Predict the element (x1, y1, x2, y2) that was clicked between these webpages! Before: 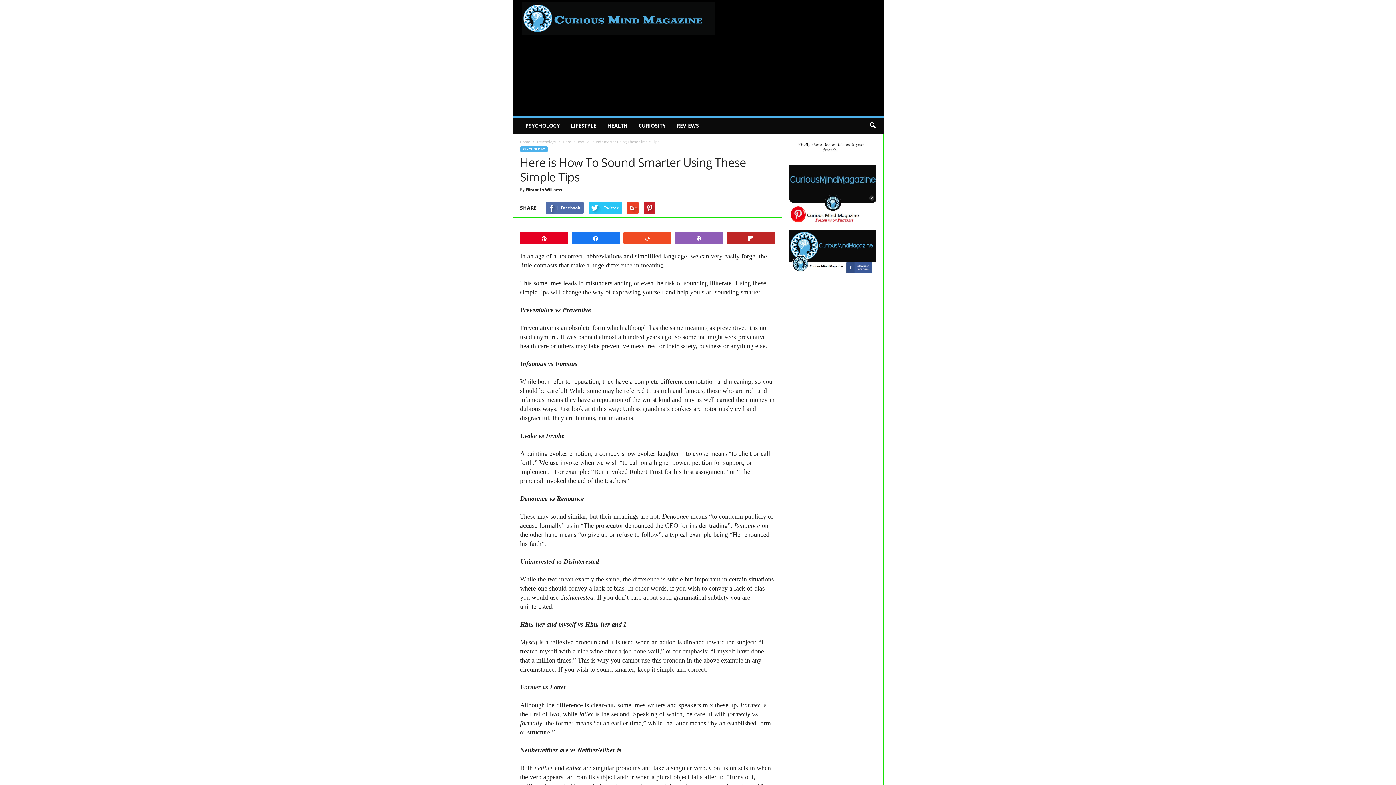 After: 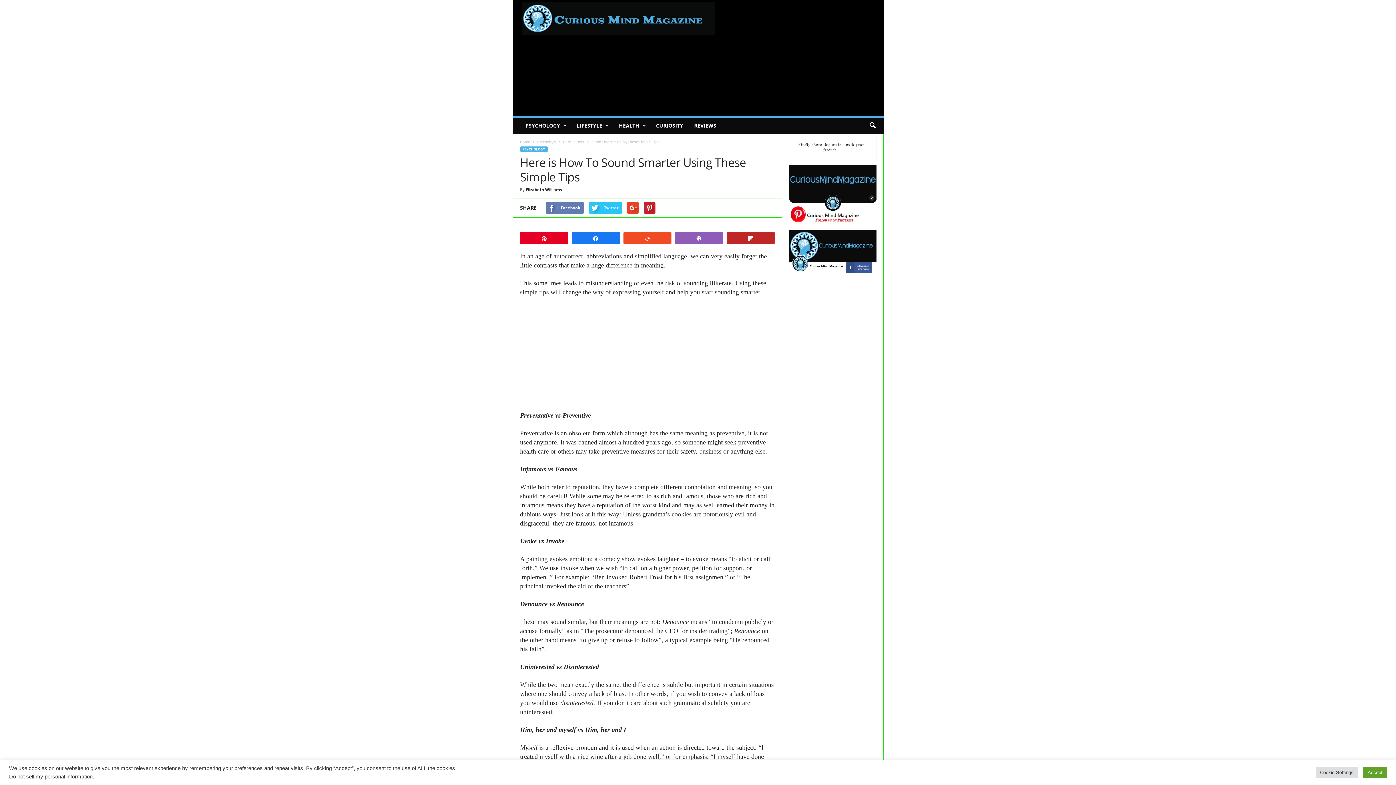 Action: label: Facebook bbox: (545, 202, 583, 213)